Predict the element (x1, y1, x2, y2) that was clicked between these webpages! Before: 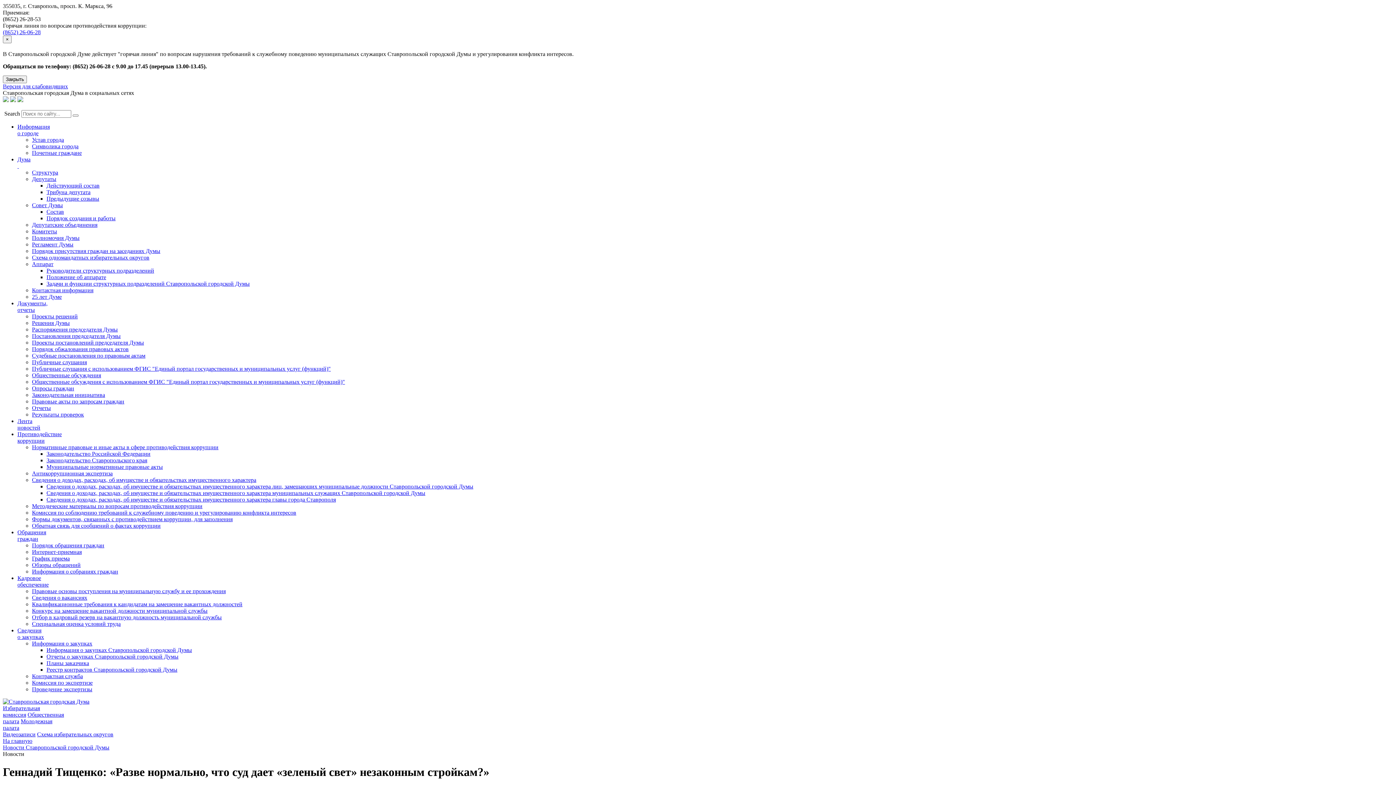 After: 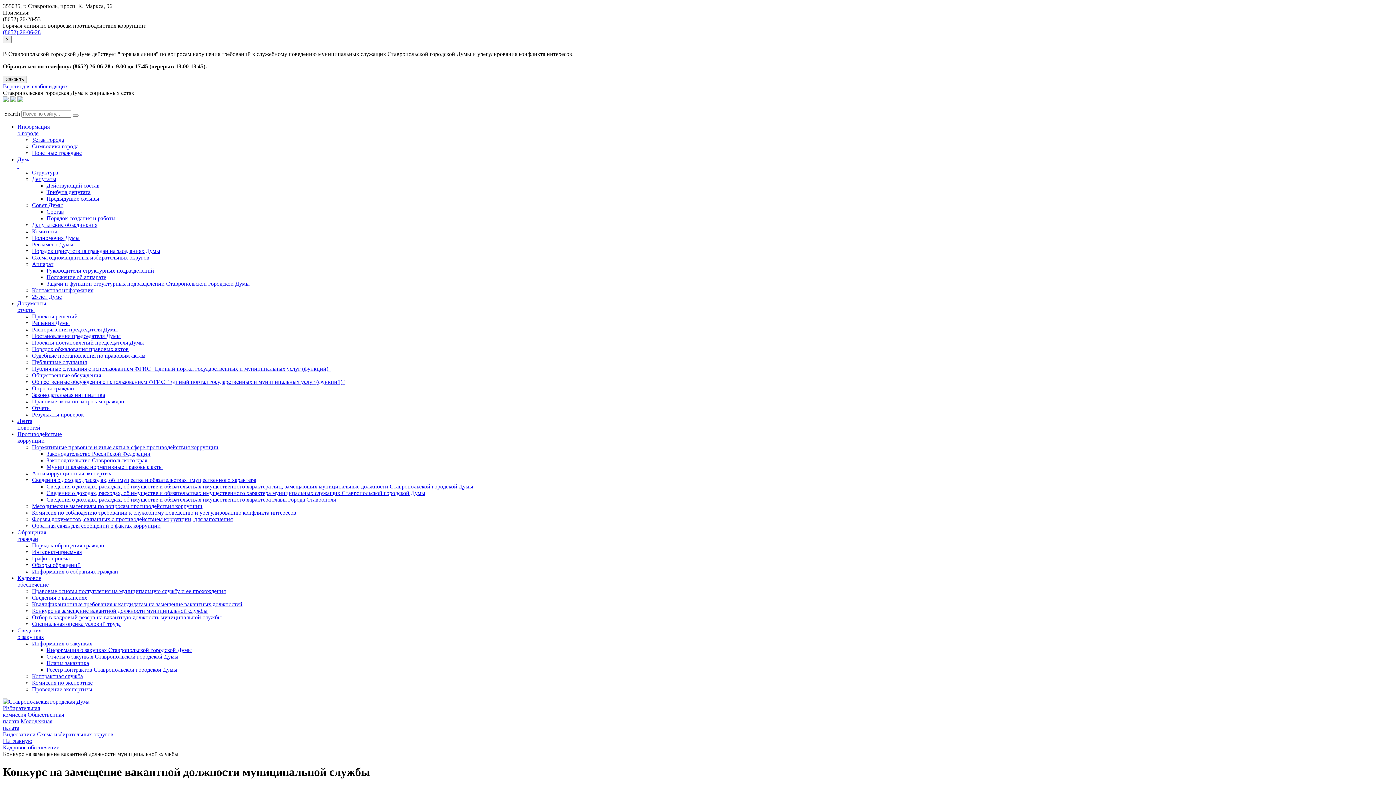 Action: label: Конкурс на замещение вакантной должности муниципальной службы bbox: (32, 608, 207, 614)